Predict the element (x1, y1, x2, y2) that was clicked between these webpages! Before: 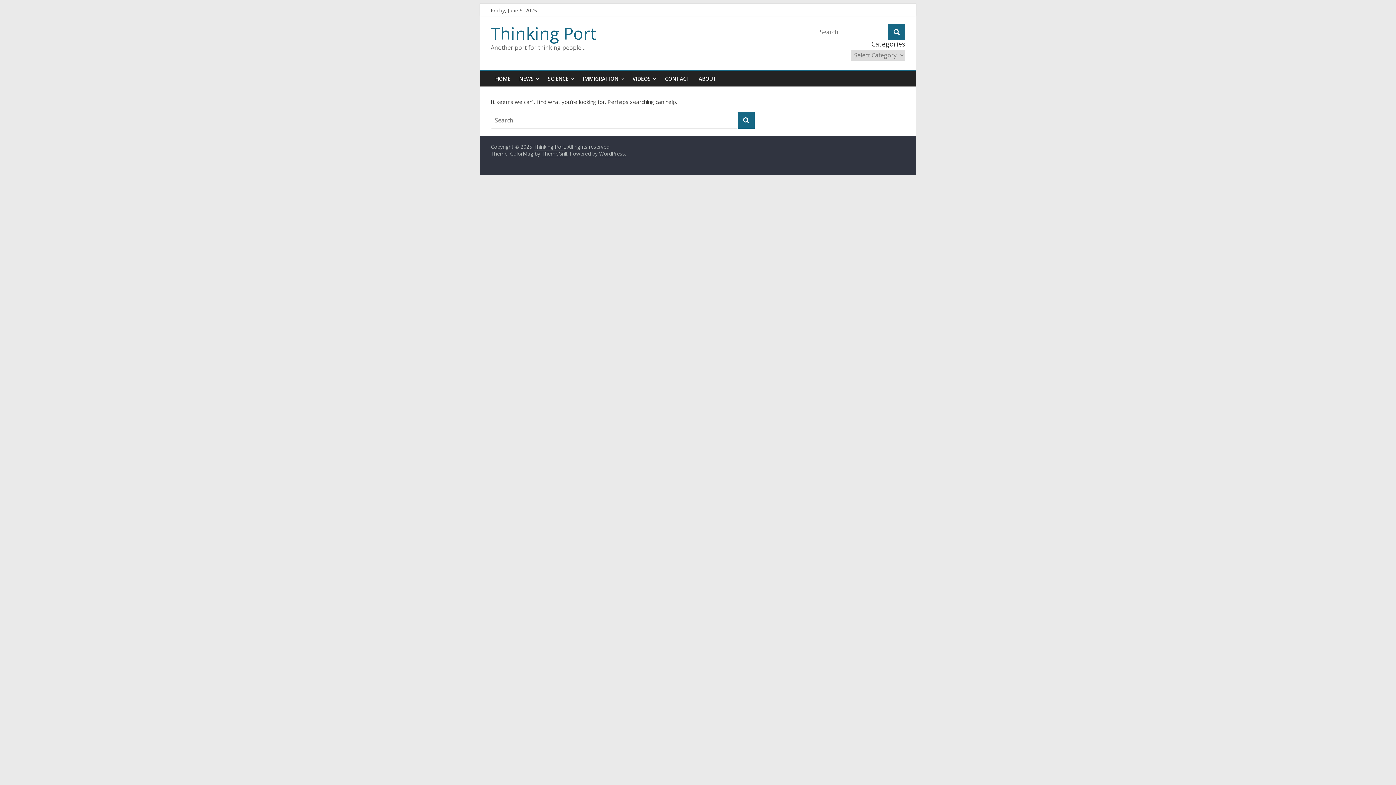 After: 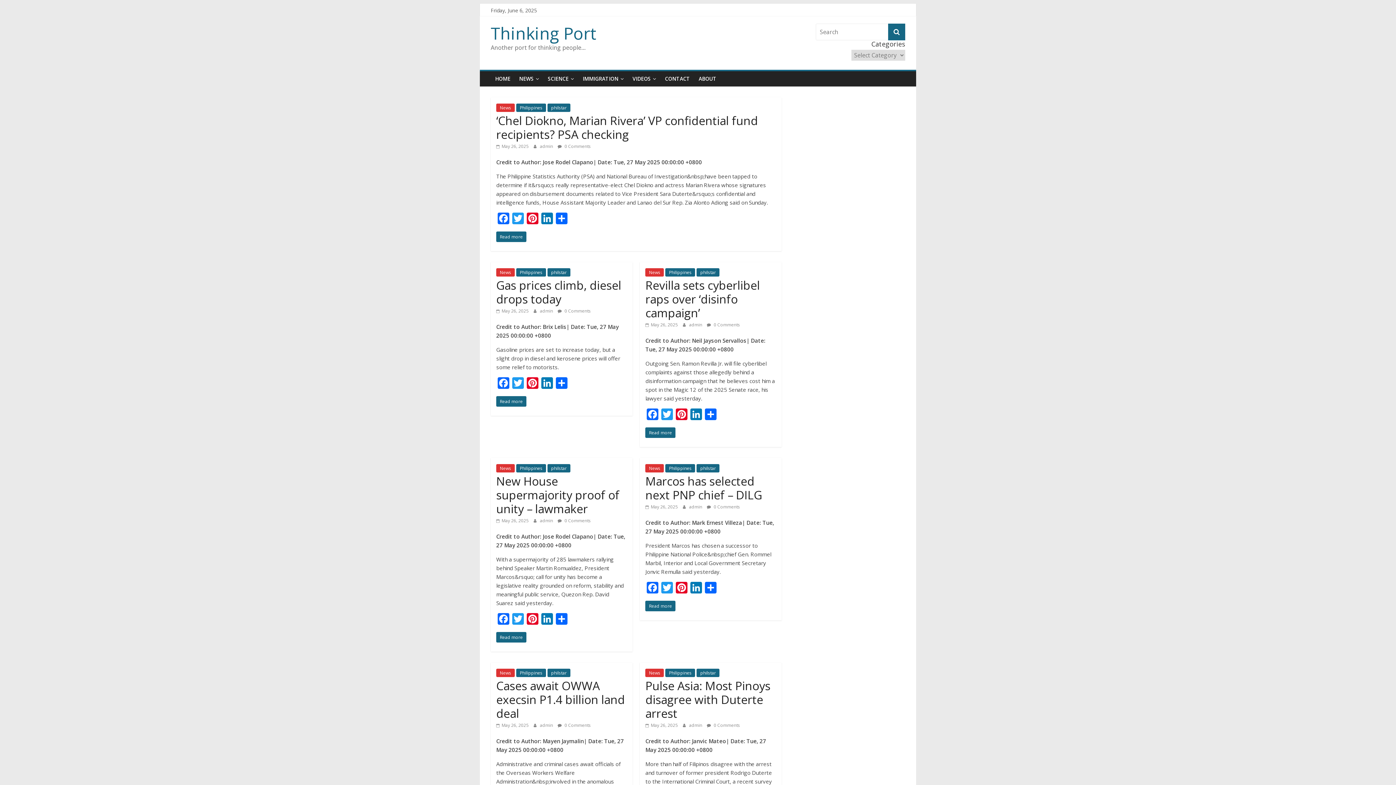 Action: bbox: (888, 23, 905, 40)